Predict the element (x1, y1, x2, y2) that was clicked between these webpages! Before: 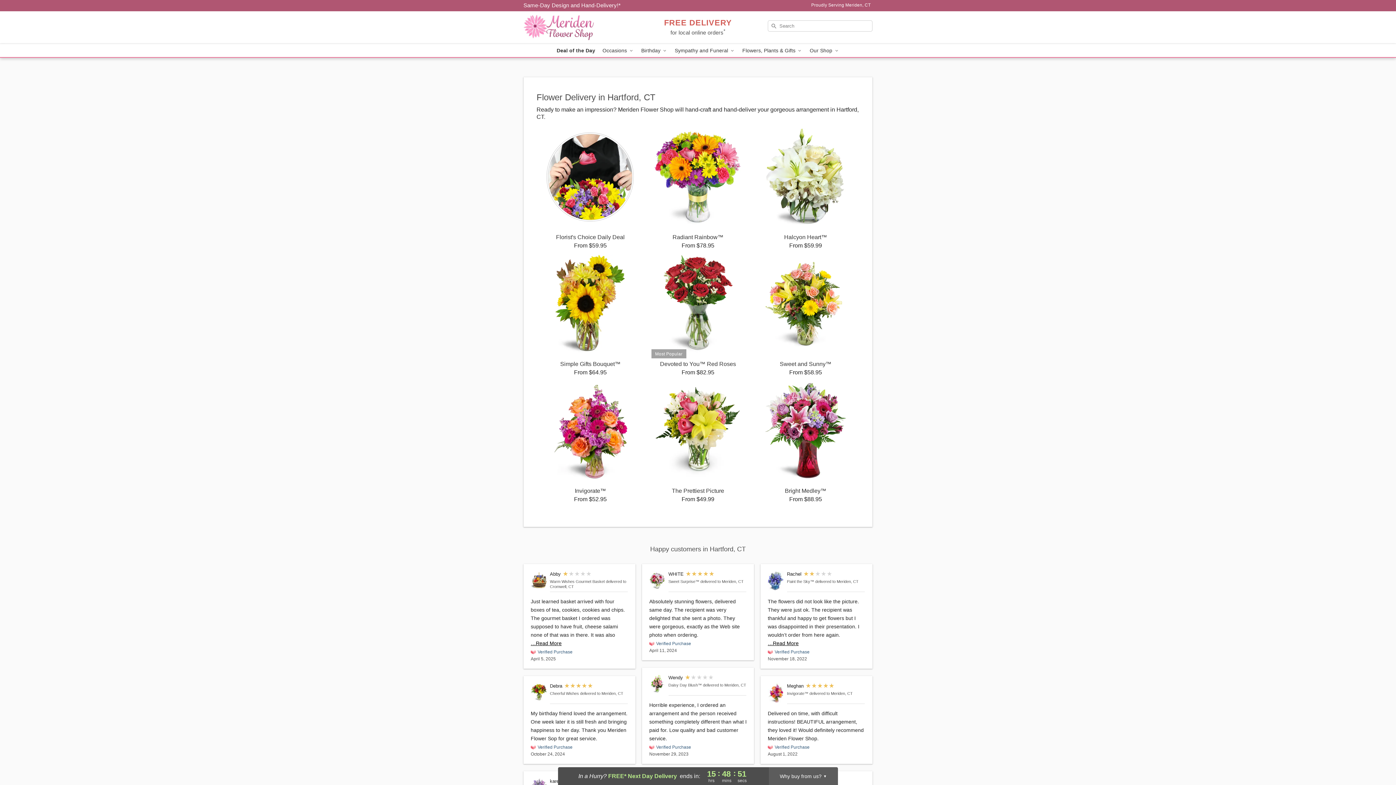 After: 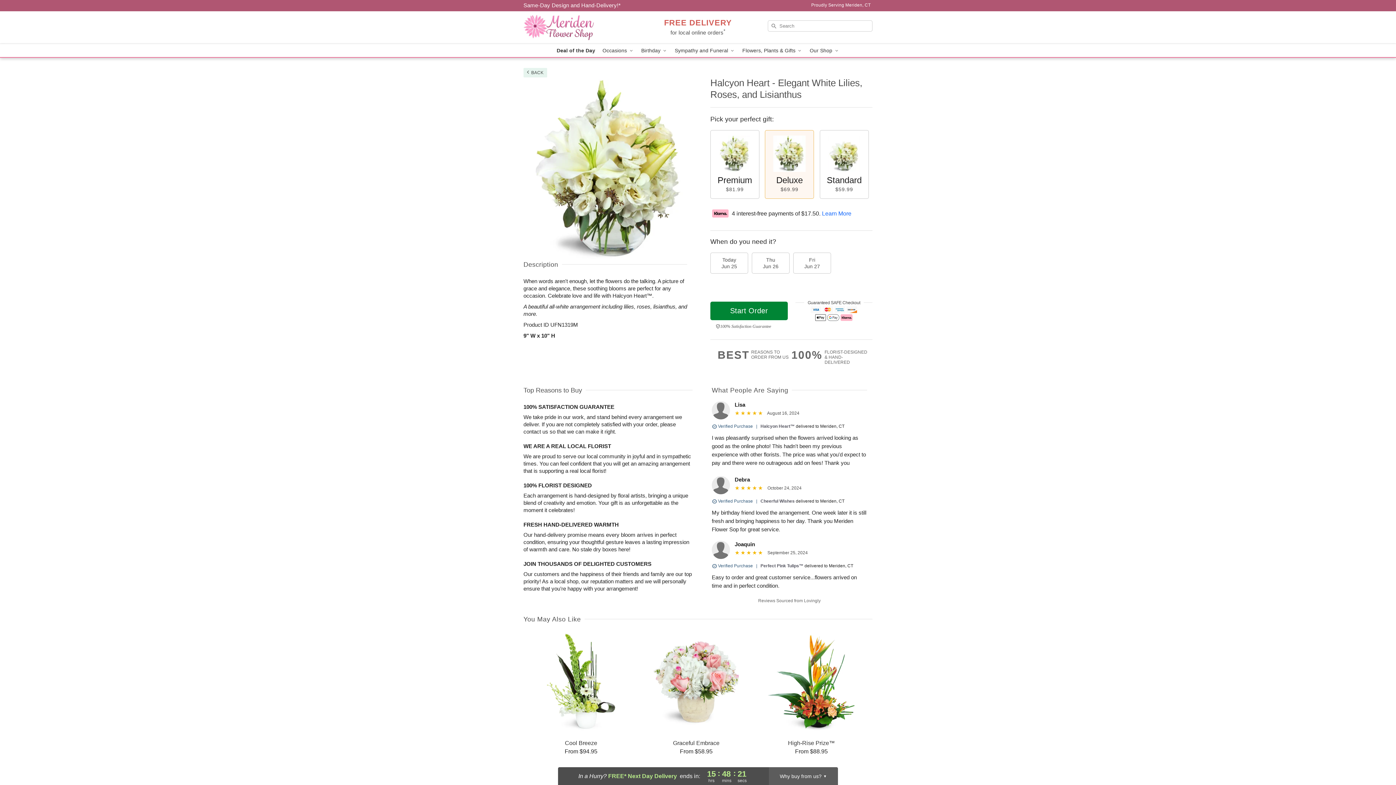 Action: bbox: (751, 128, 859, 249) label: Halcyon Heart™

From $59.99